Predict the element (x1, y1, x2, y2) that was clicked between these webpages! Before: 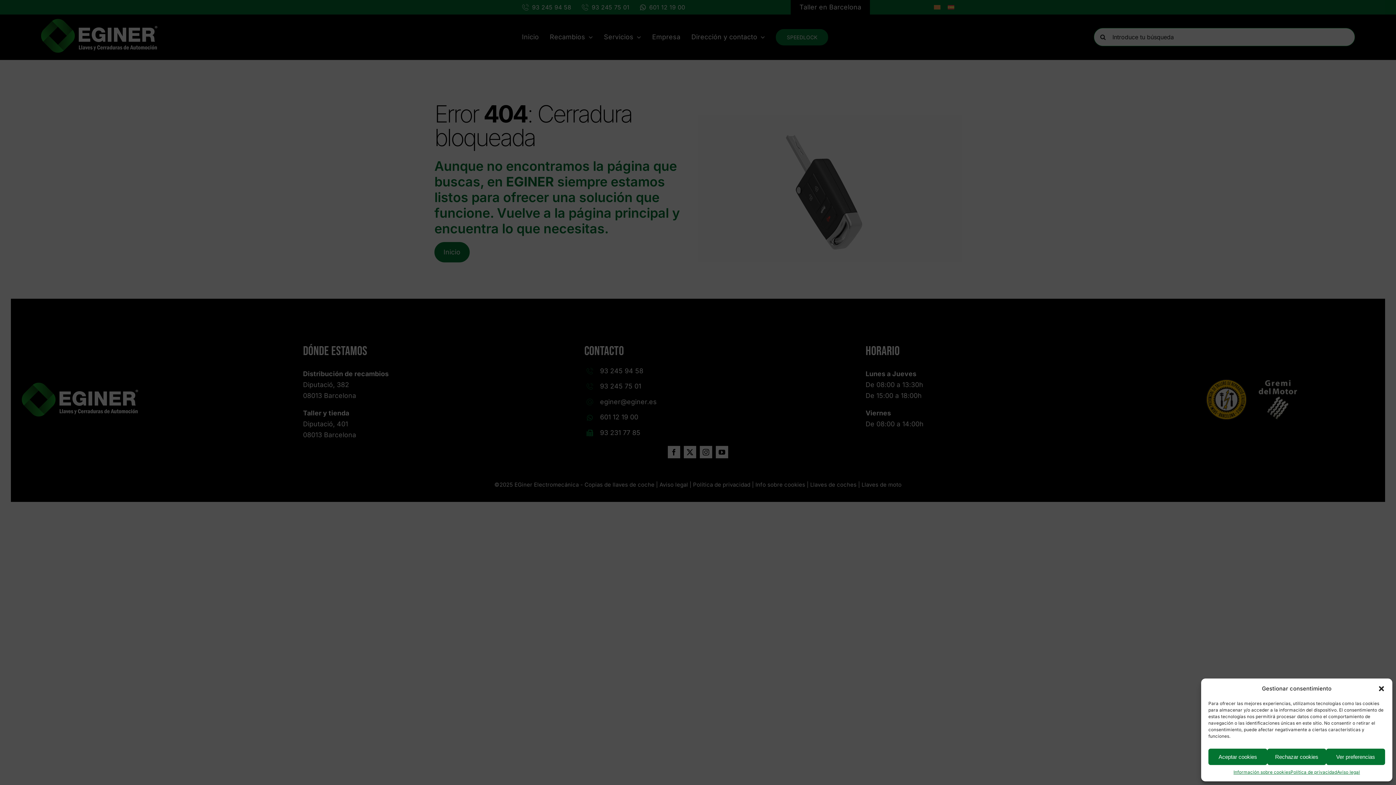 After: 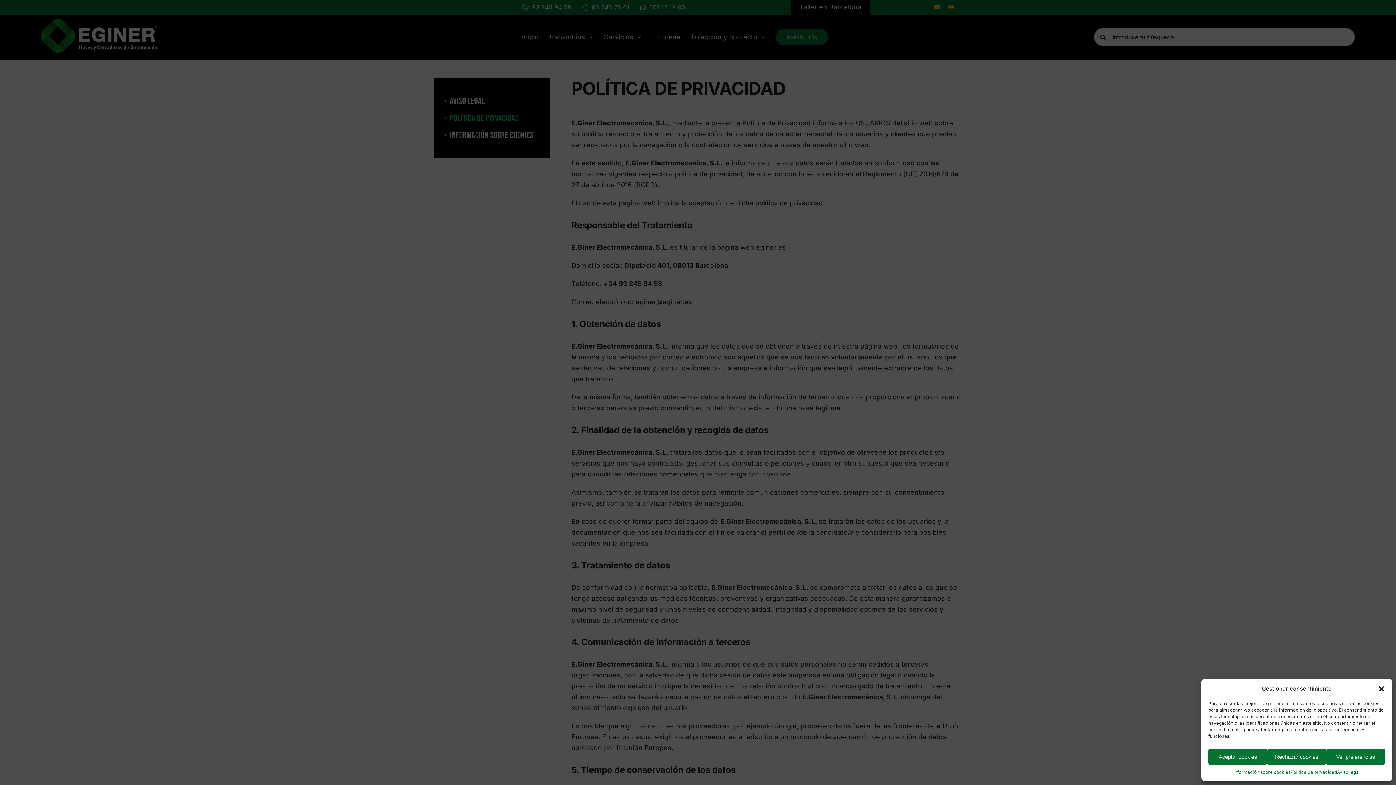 Action: bbox: (1290, 769, 1337, 776) label: Política de privacidad